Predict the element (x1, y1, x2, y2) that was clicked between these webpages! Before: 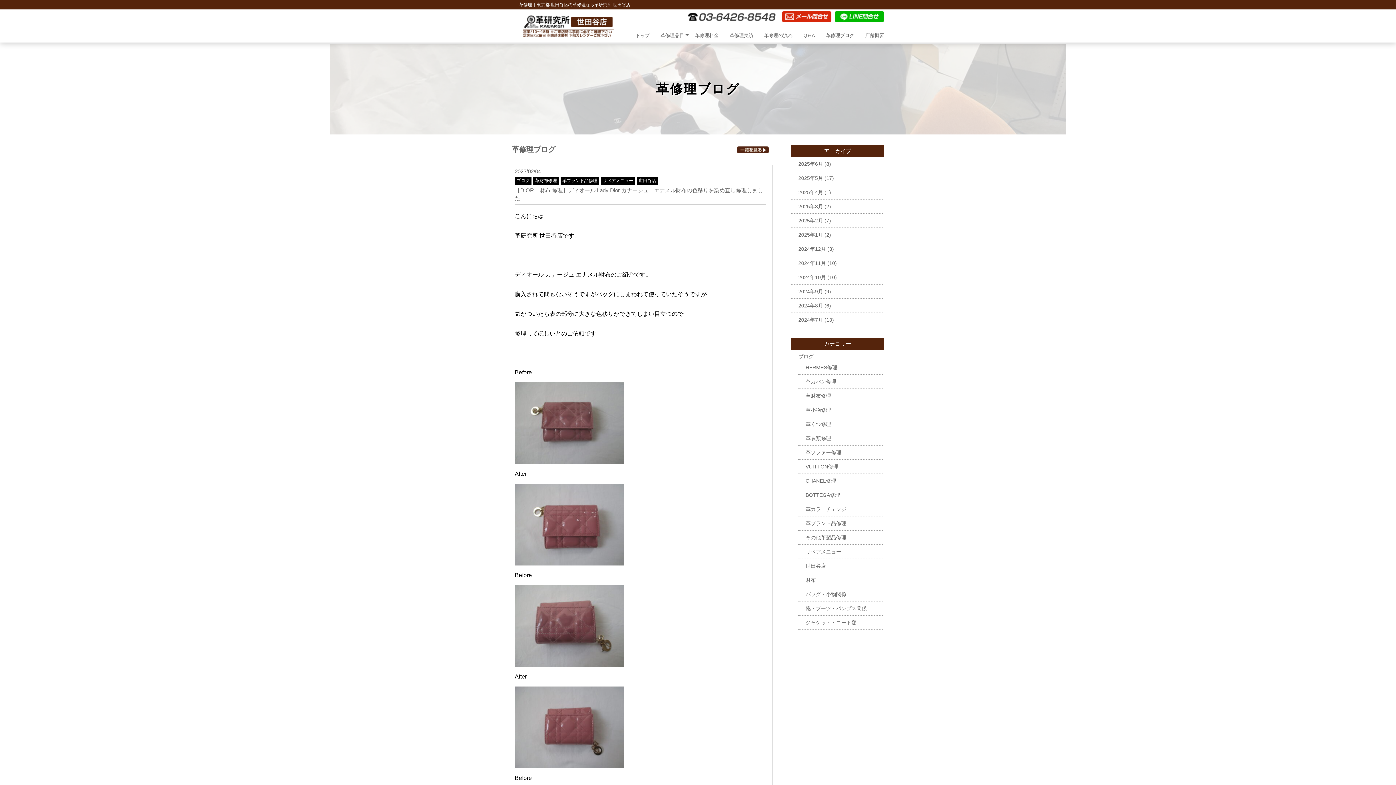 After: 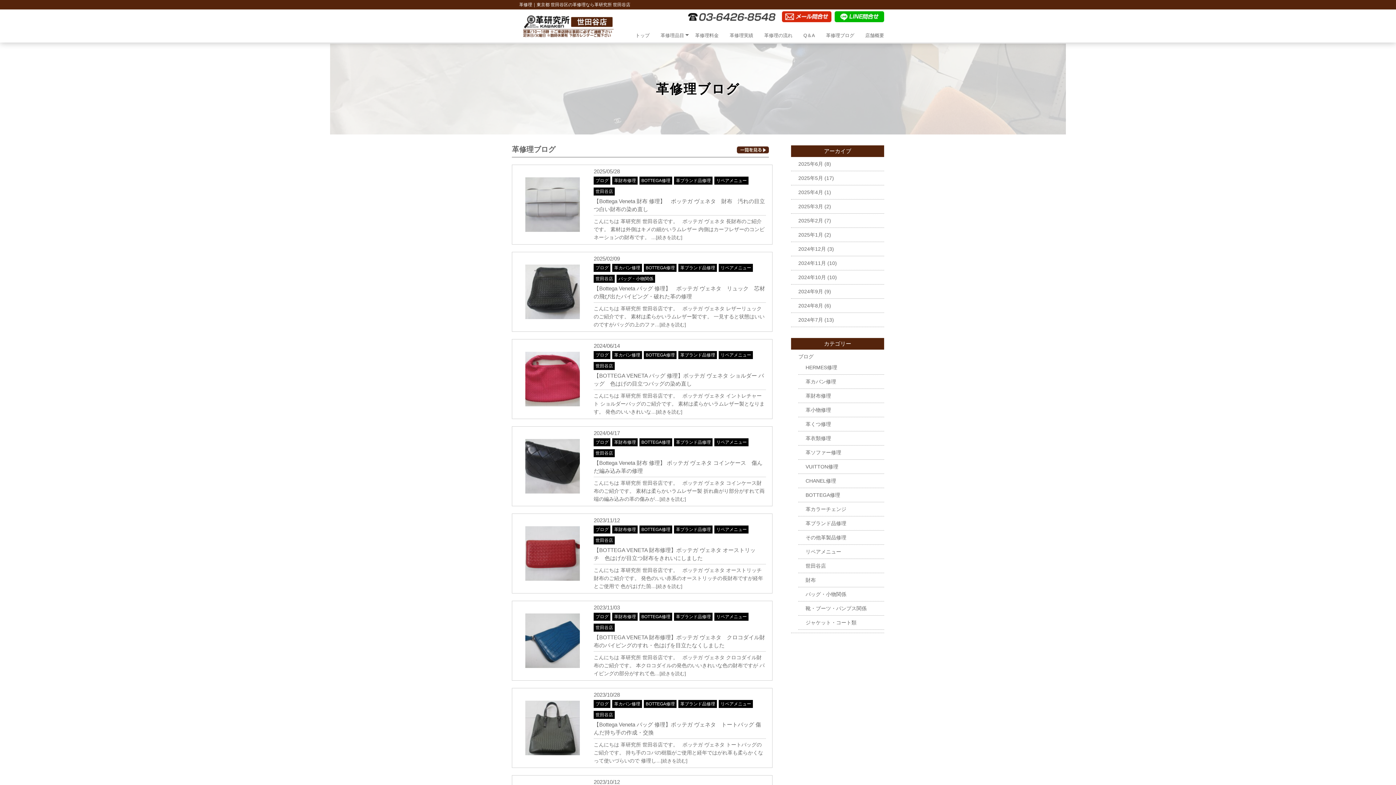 Action: bbox: (805, 492, 840, 498) label: BOTTEGA修理